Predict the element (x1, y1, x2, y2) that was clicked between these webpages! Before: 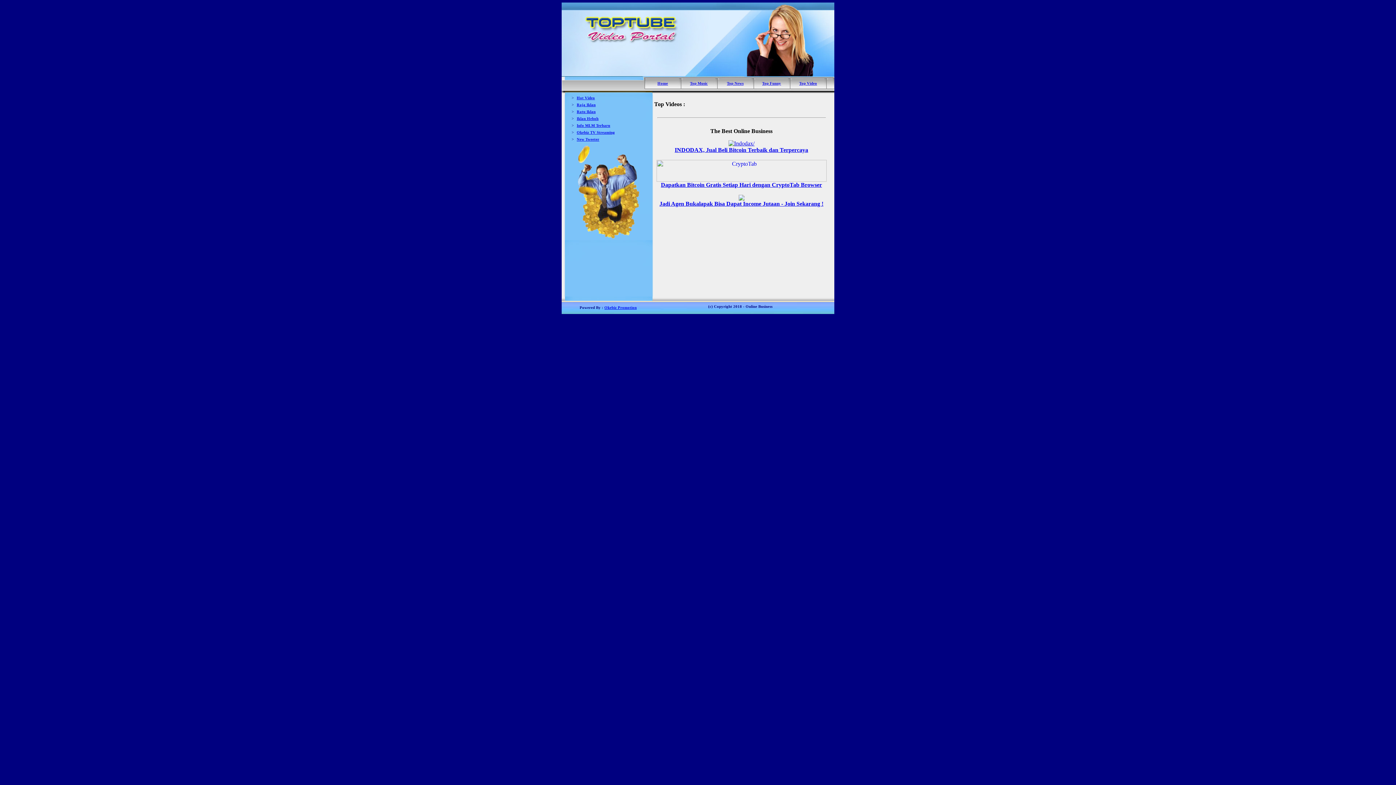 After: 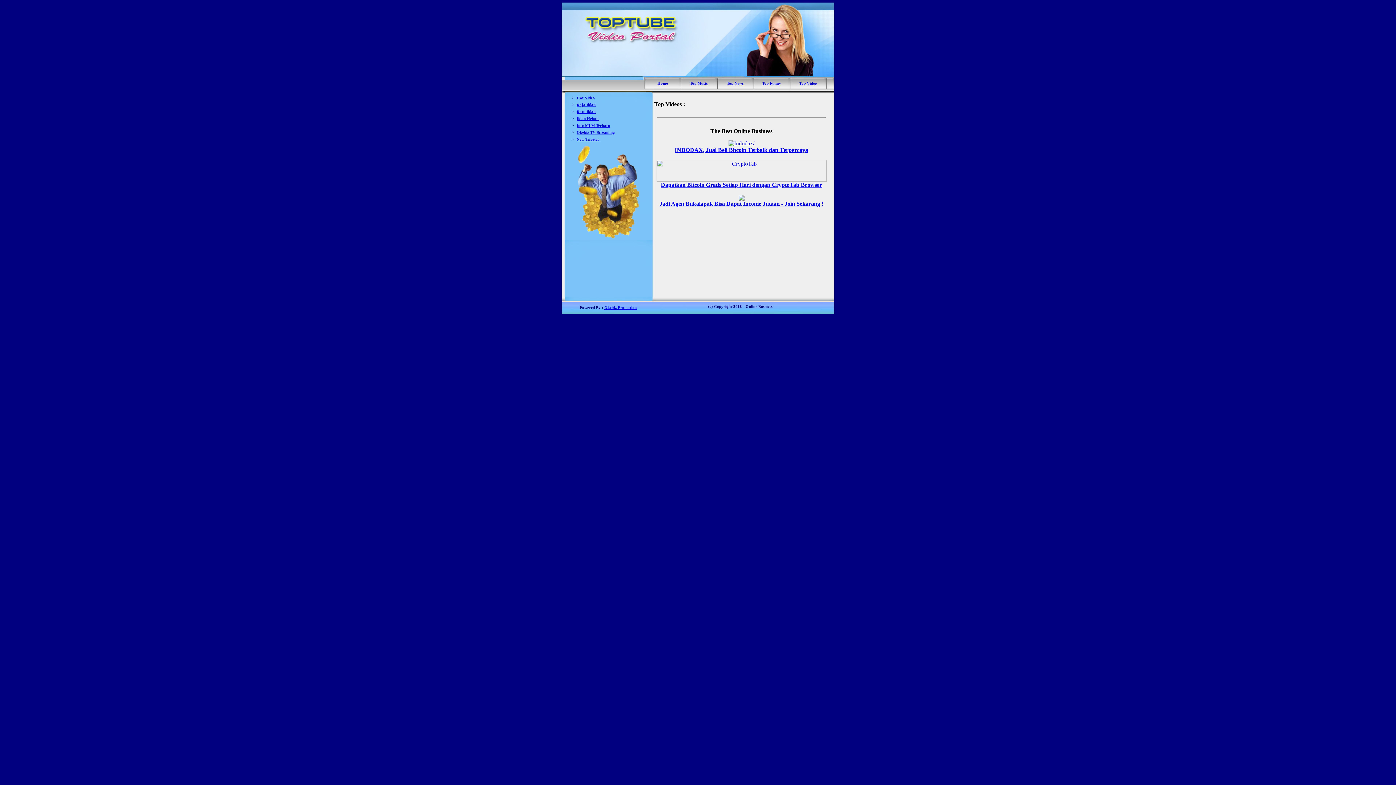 Action: label: Top Video bbox: (799, 81, 817, 85)